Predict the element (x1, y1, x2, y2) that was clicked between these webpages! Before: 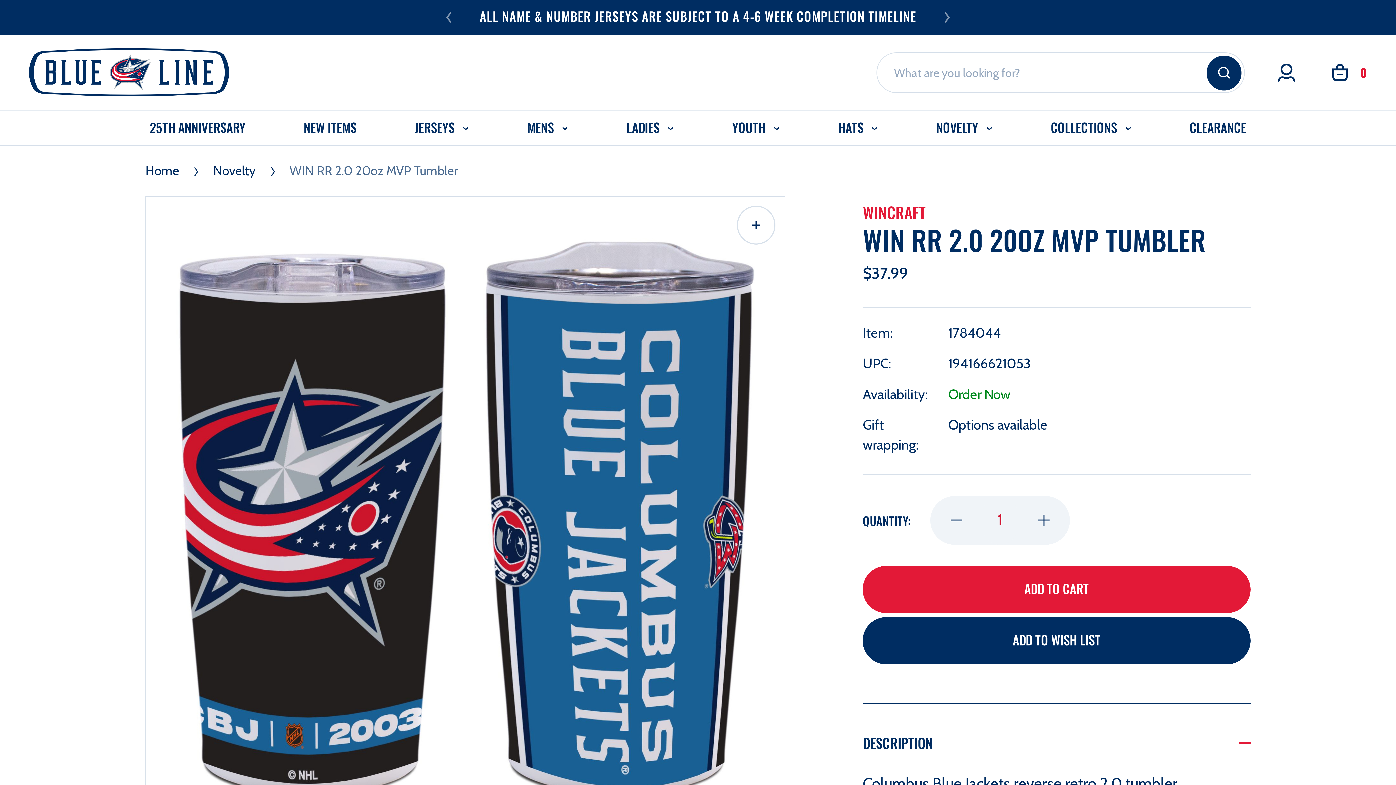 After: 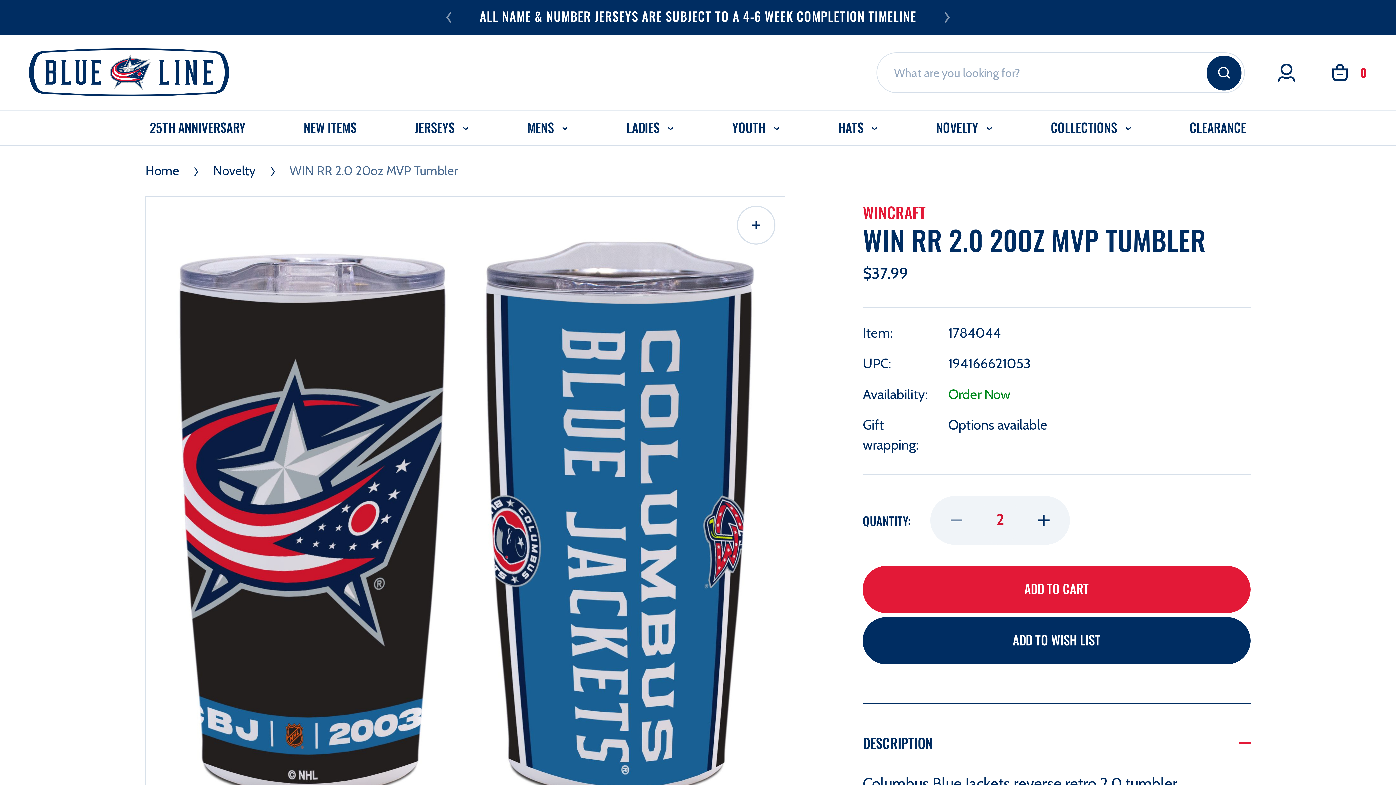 Action: label: INCREASE QUANTITY OF WIN RR 2.0 20OZ MVP TUMBLER bbox: (1017, 496, 1070, 545)